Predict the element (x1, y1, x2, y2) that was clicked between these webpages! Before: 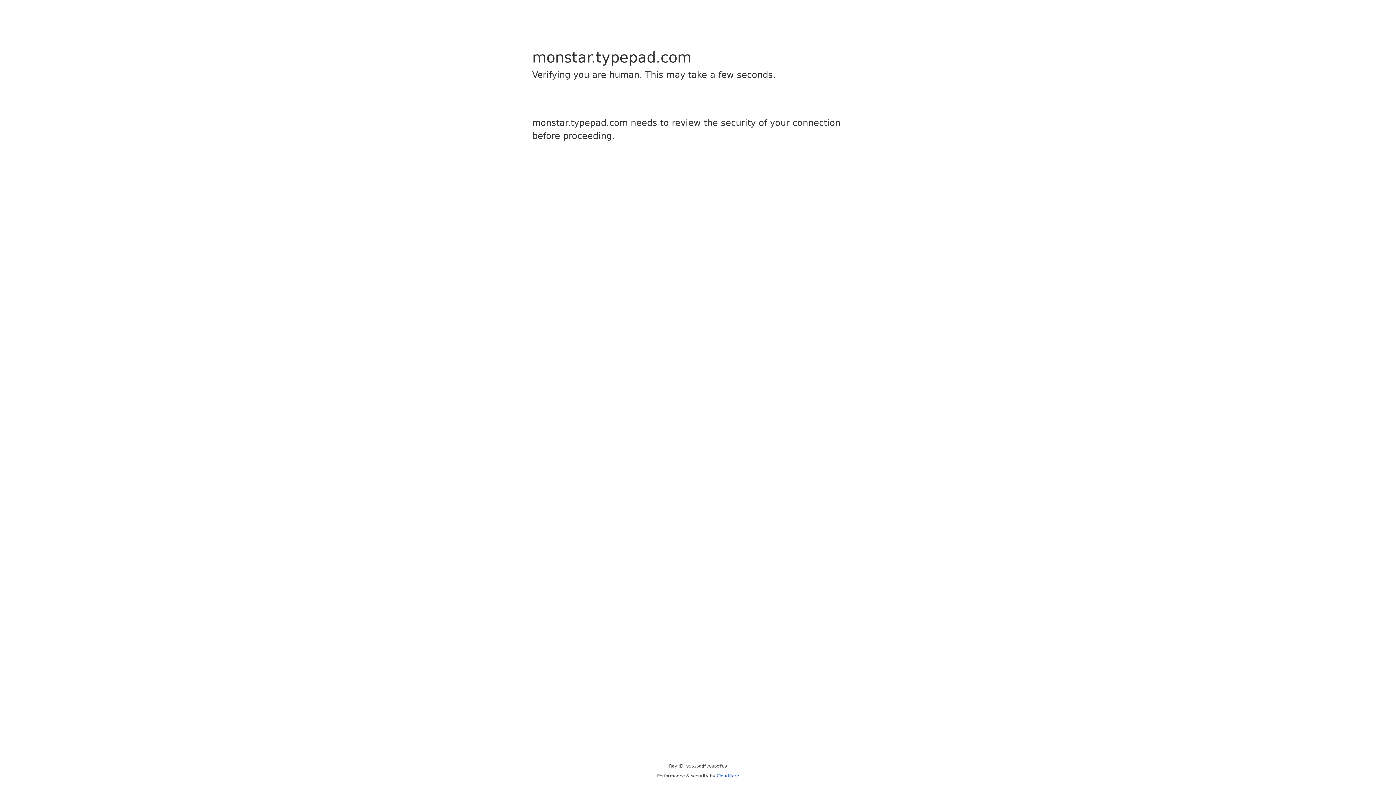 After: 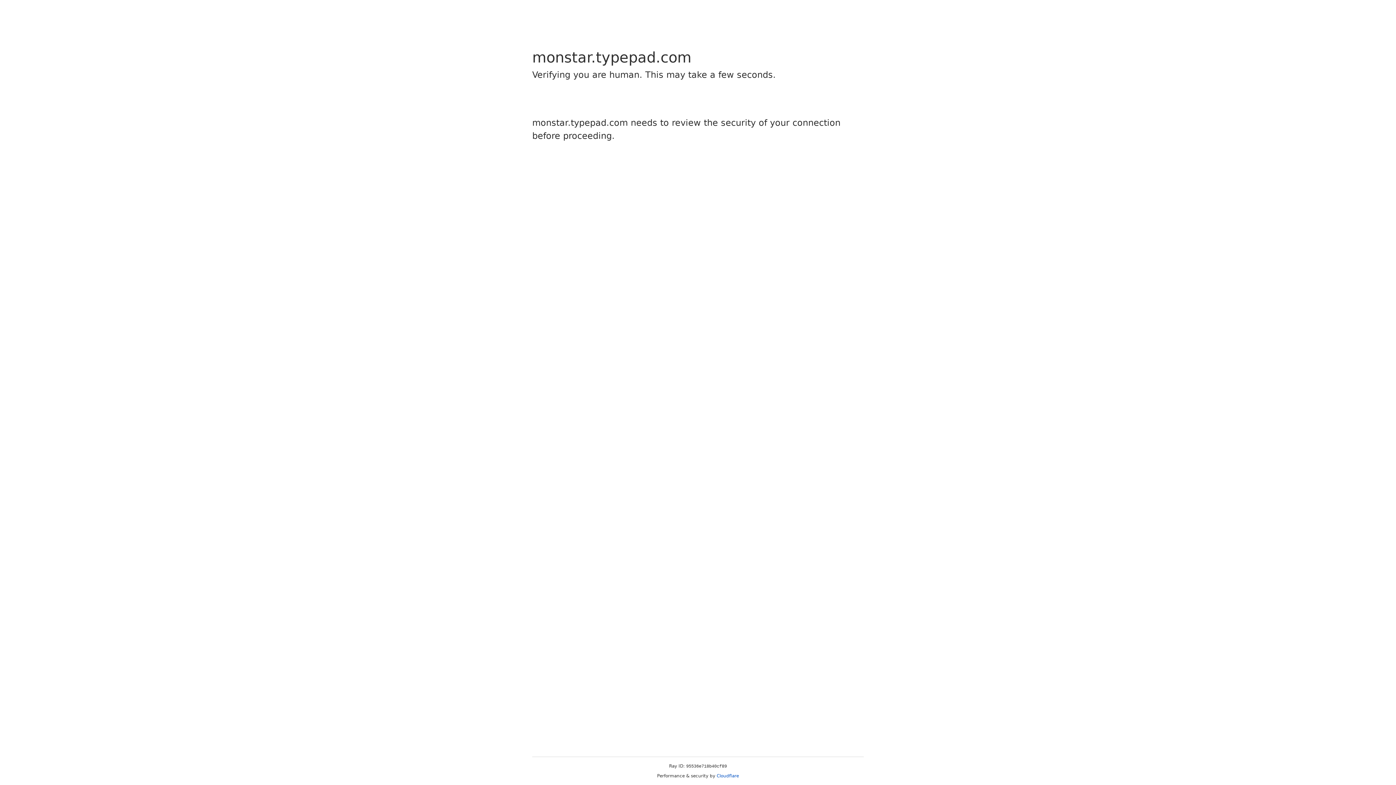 Action: bbox: (716, 773, 739, 778) label: Cloudflare